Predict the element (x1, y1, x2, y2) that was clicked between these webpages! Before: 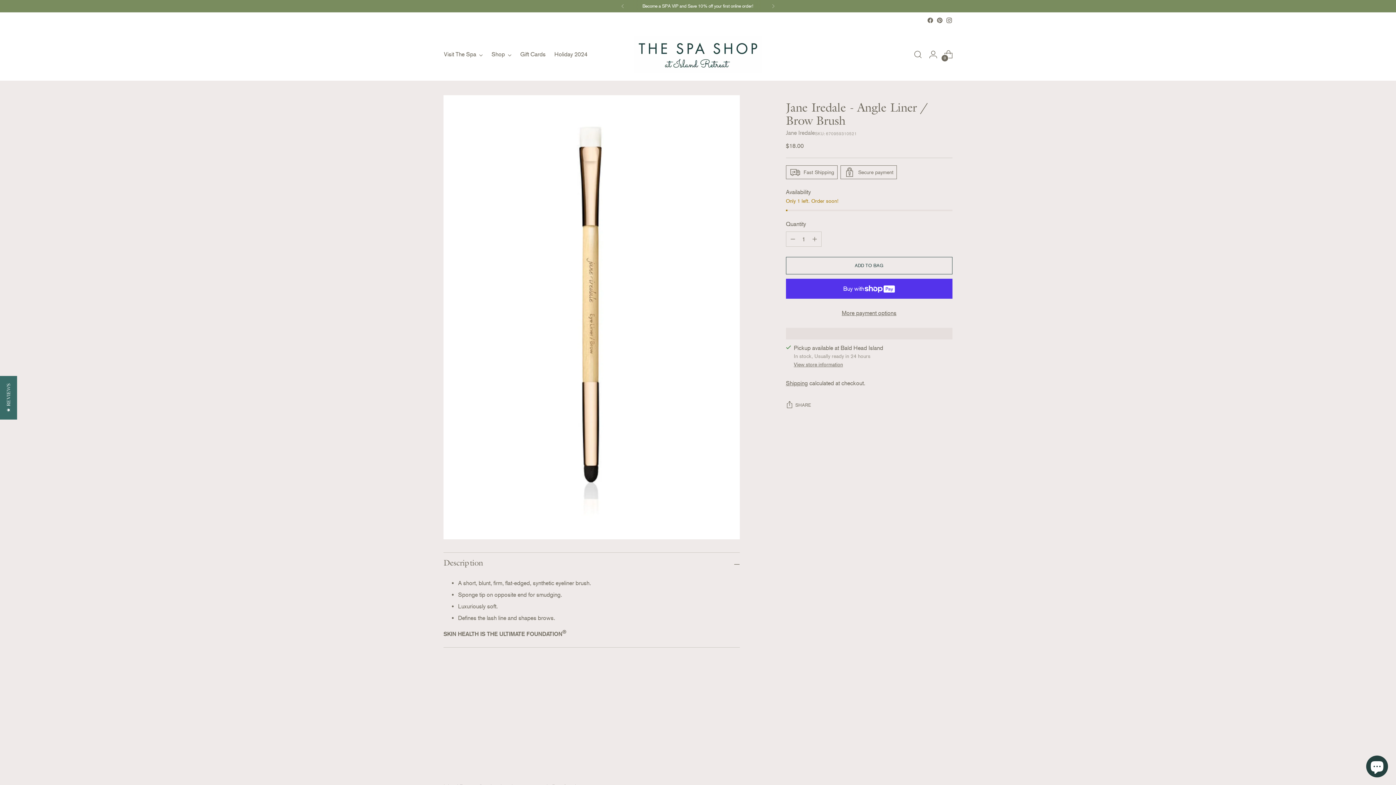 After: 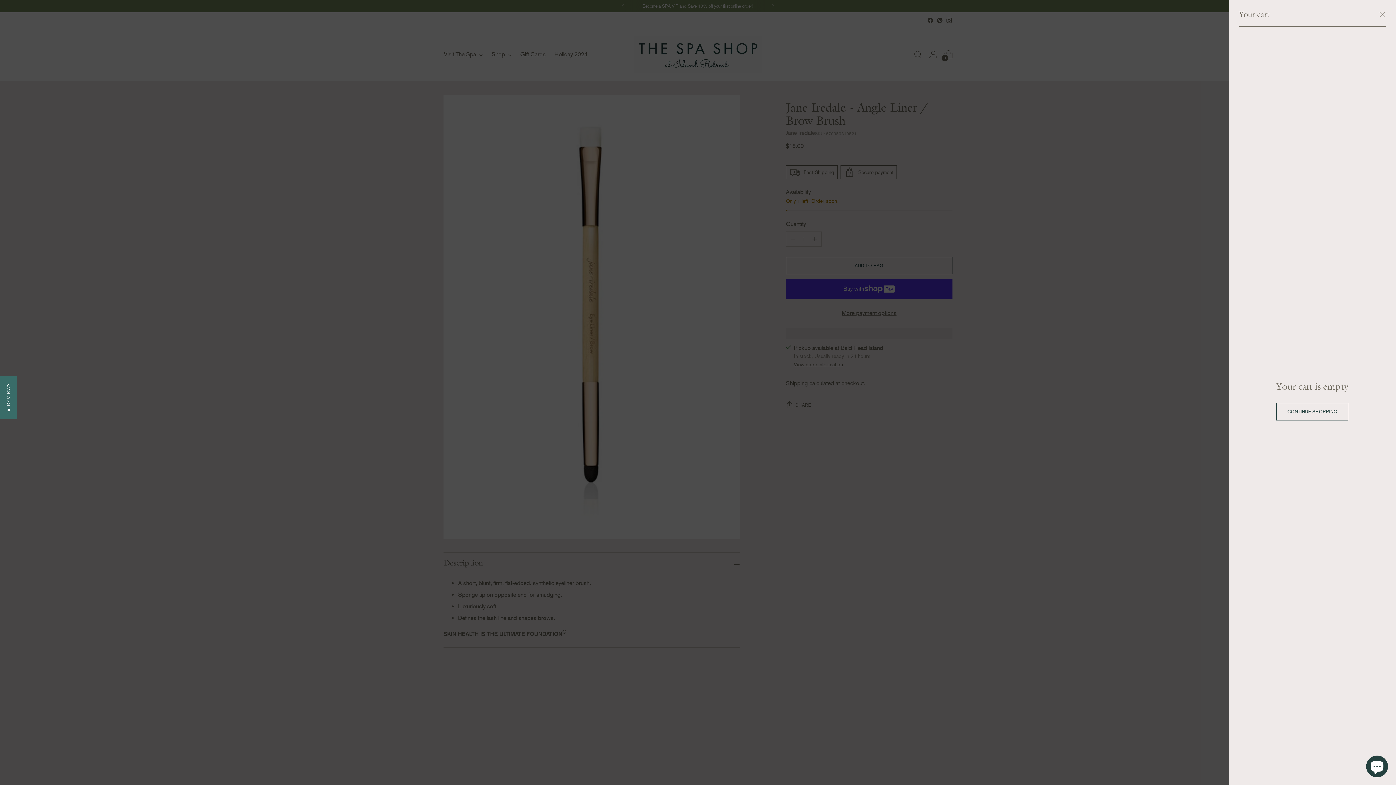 Action: label: Open cart modal bbox: (941, 47, 956, 61)